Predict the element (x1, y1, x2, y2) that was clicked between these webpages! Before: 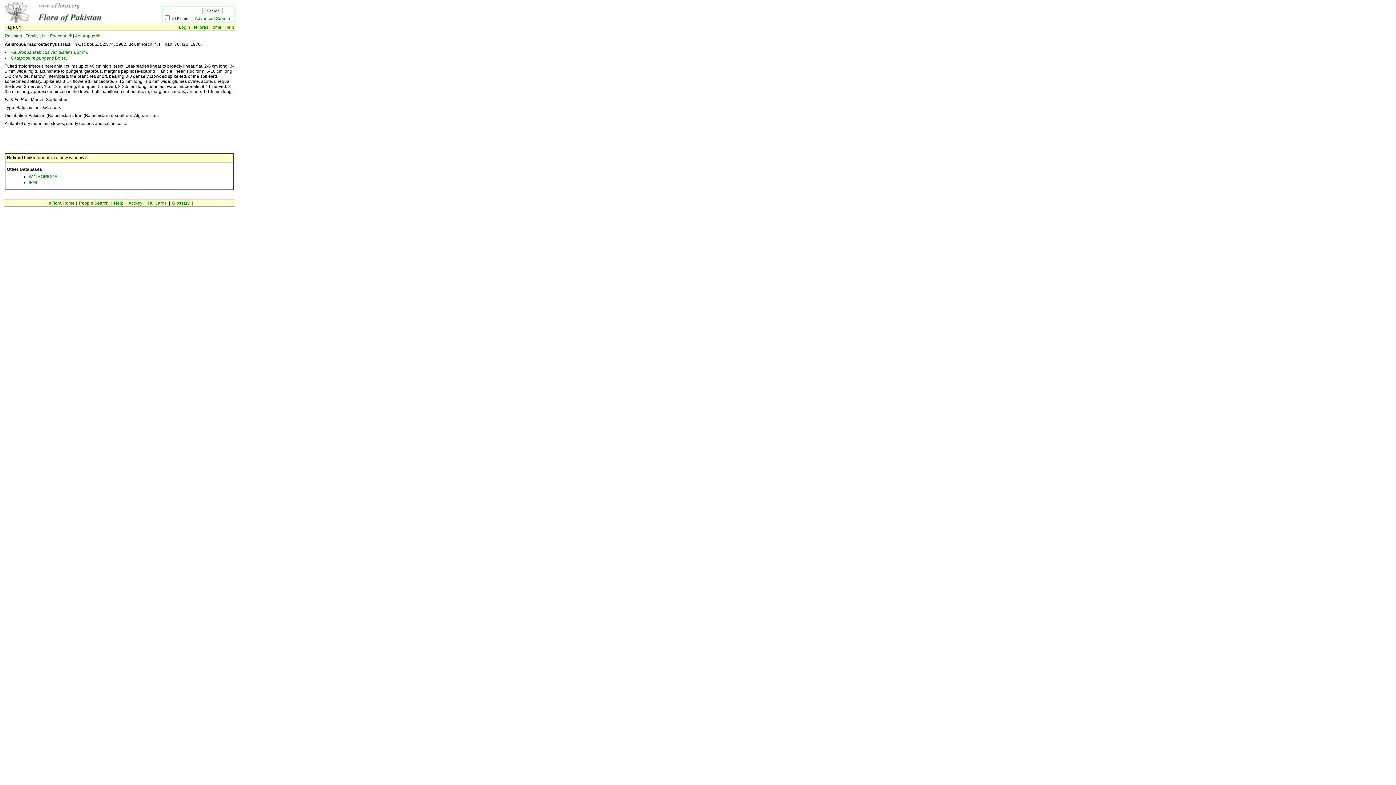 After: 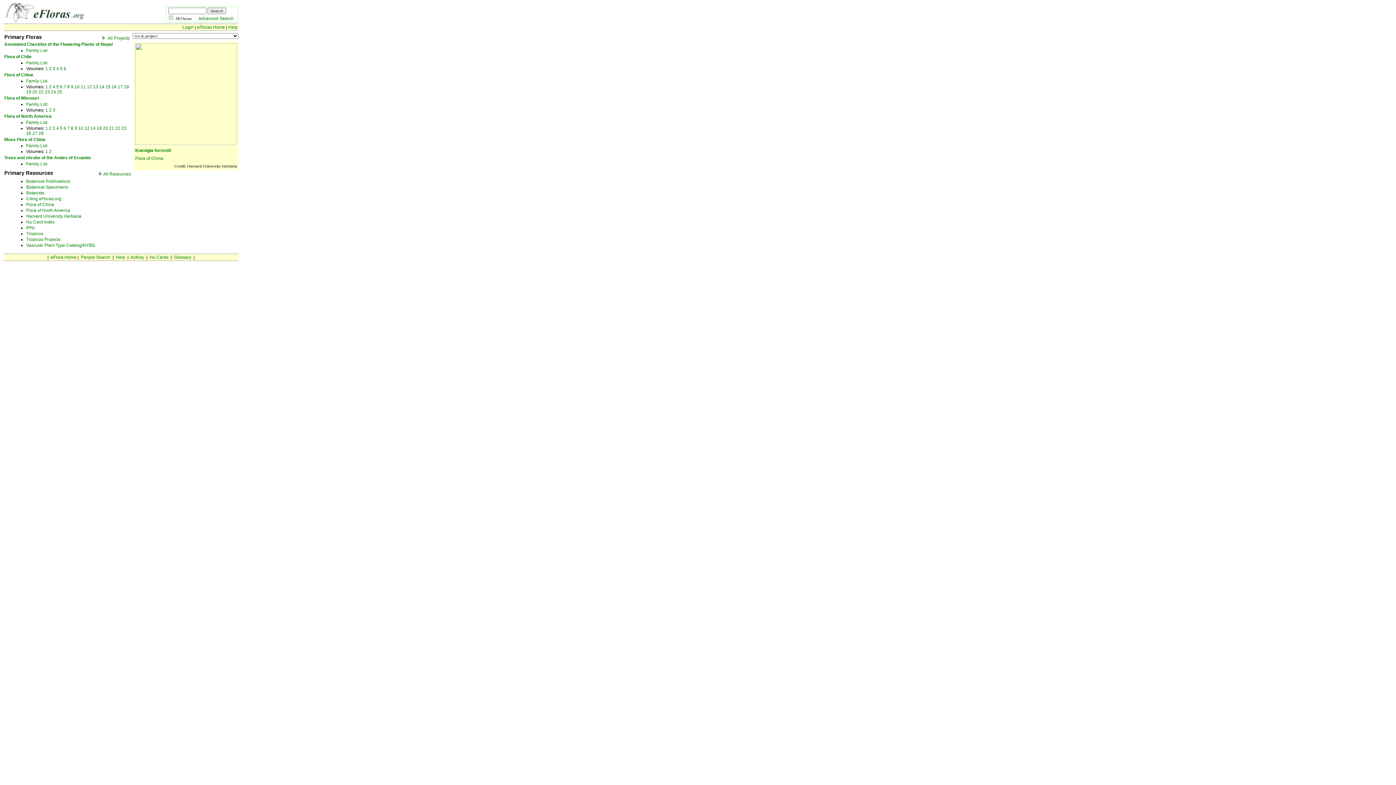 Action: bbox: (193, 24, 221, 29) label: eFloras Home